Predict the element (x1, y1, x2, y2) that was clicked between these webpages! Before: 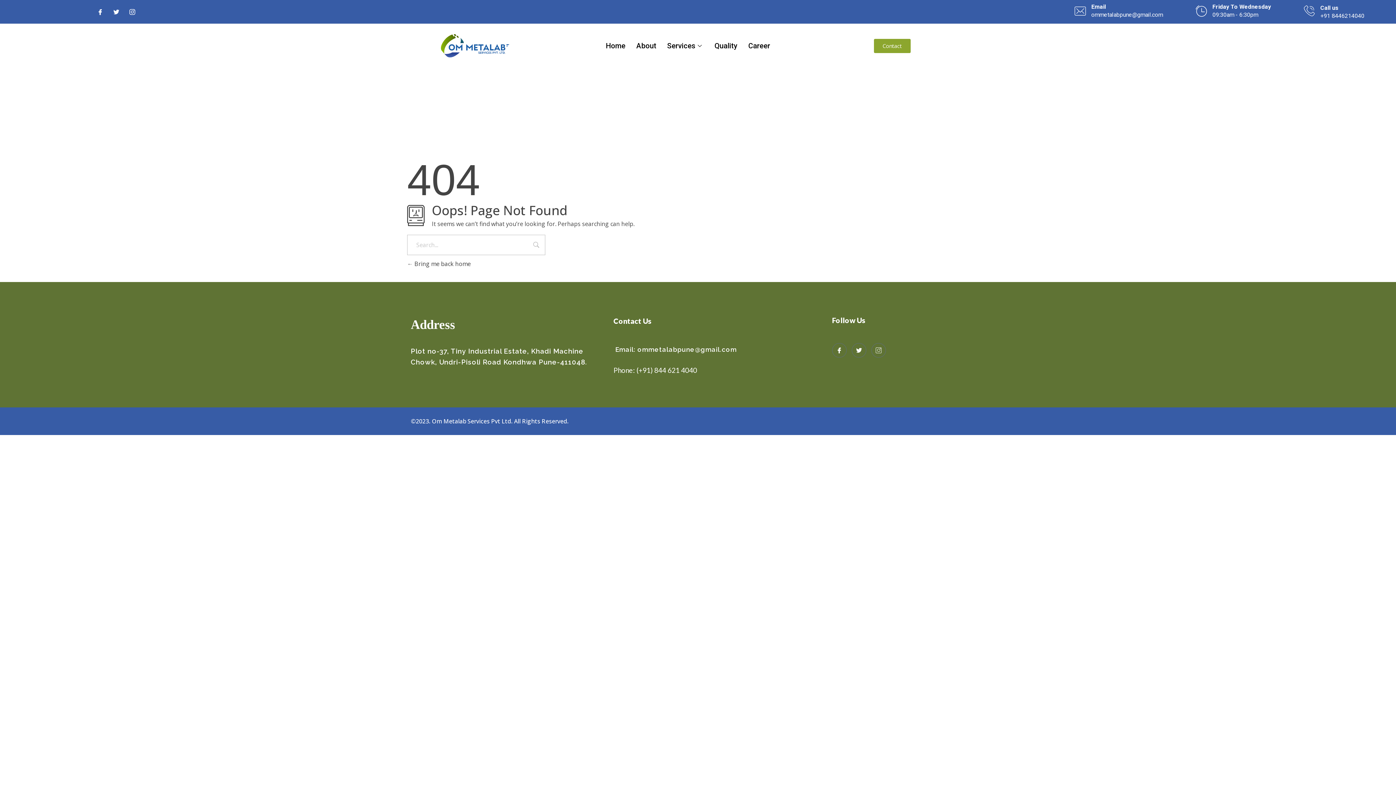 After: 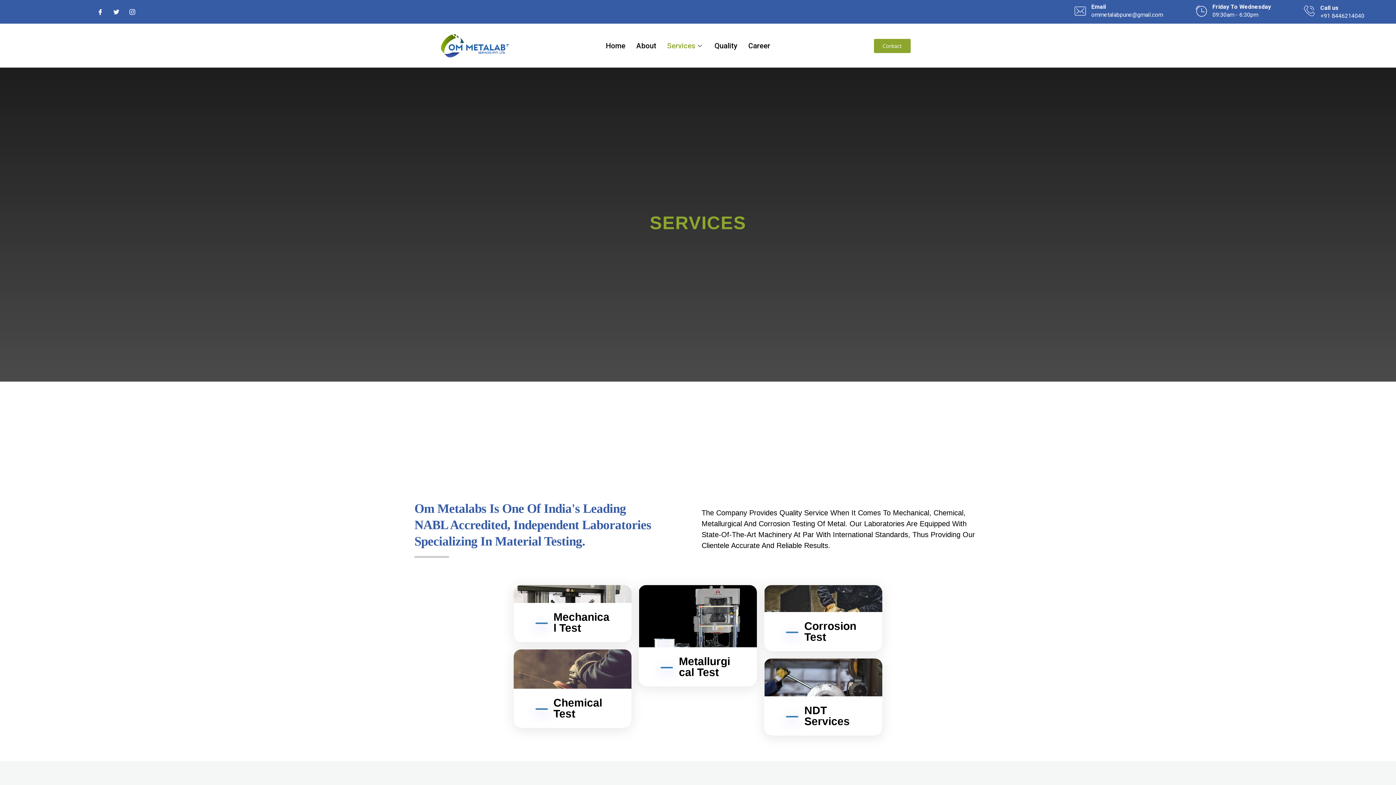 Action: bbox: (661, 33, 709, 58) label: Services